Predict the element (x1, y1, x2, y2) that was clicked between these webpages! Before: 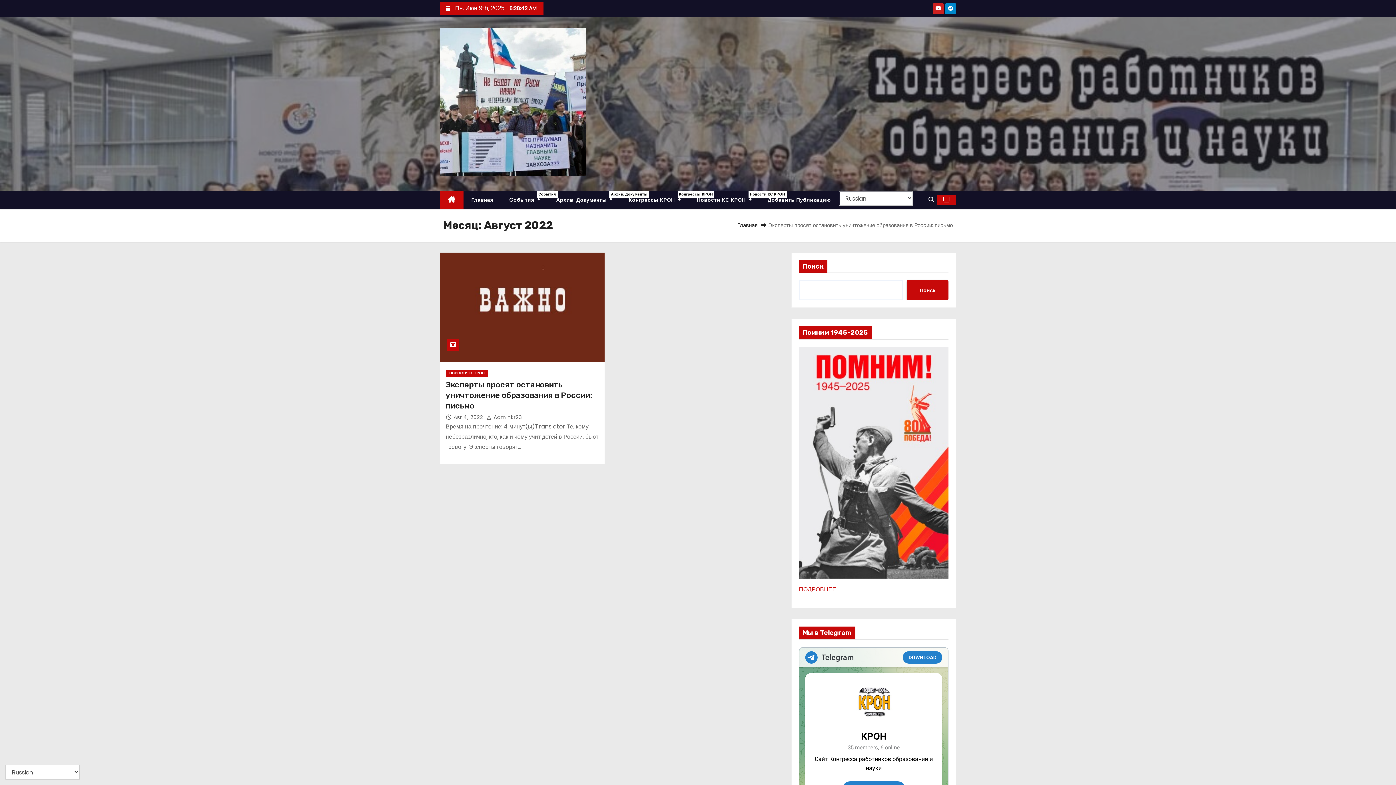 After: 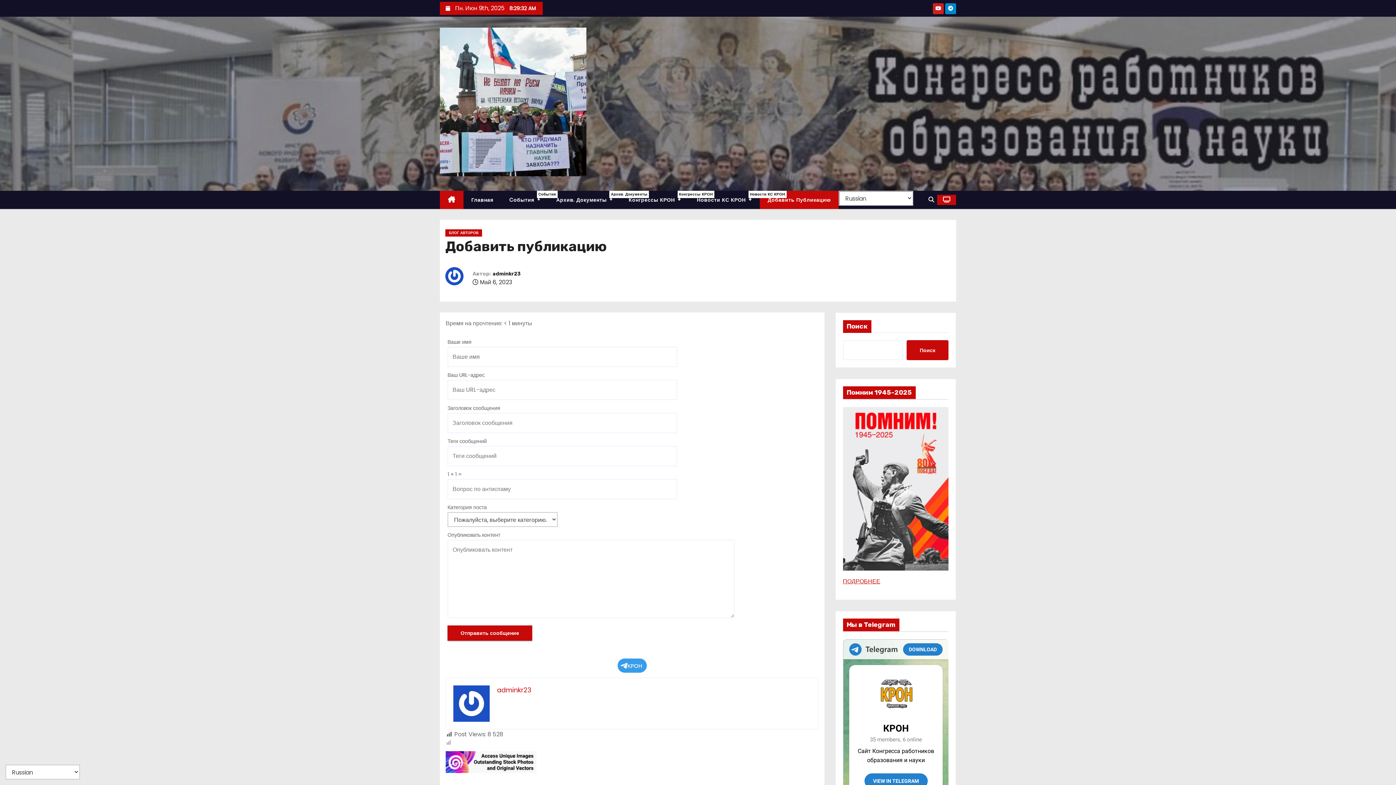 Action: bbox: (759, 191, 839, 209) label: Добавить Публикацию